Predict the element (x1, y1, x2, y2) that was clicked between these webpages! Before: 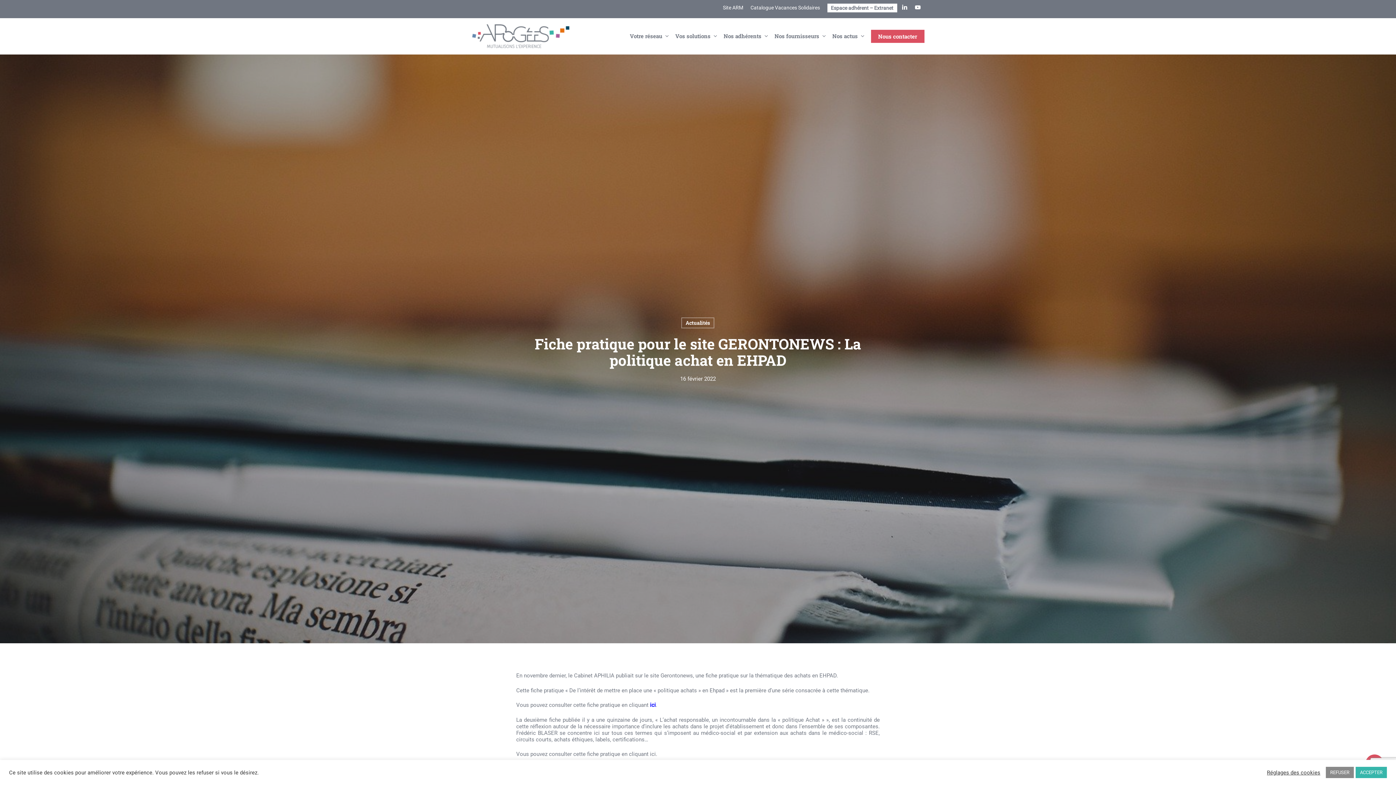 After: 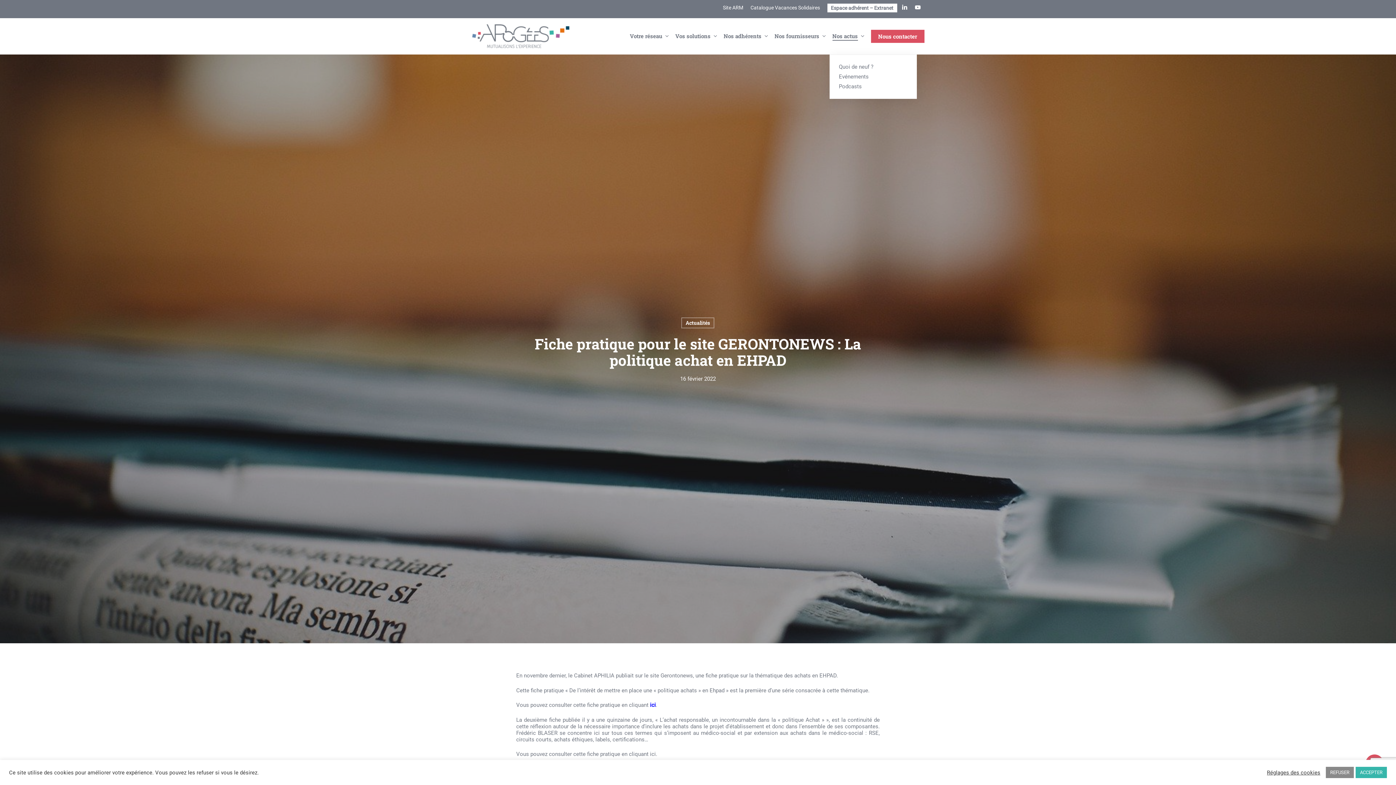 Action: bbox: (832, 33, 865, 39) label: Nos actus